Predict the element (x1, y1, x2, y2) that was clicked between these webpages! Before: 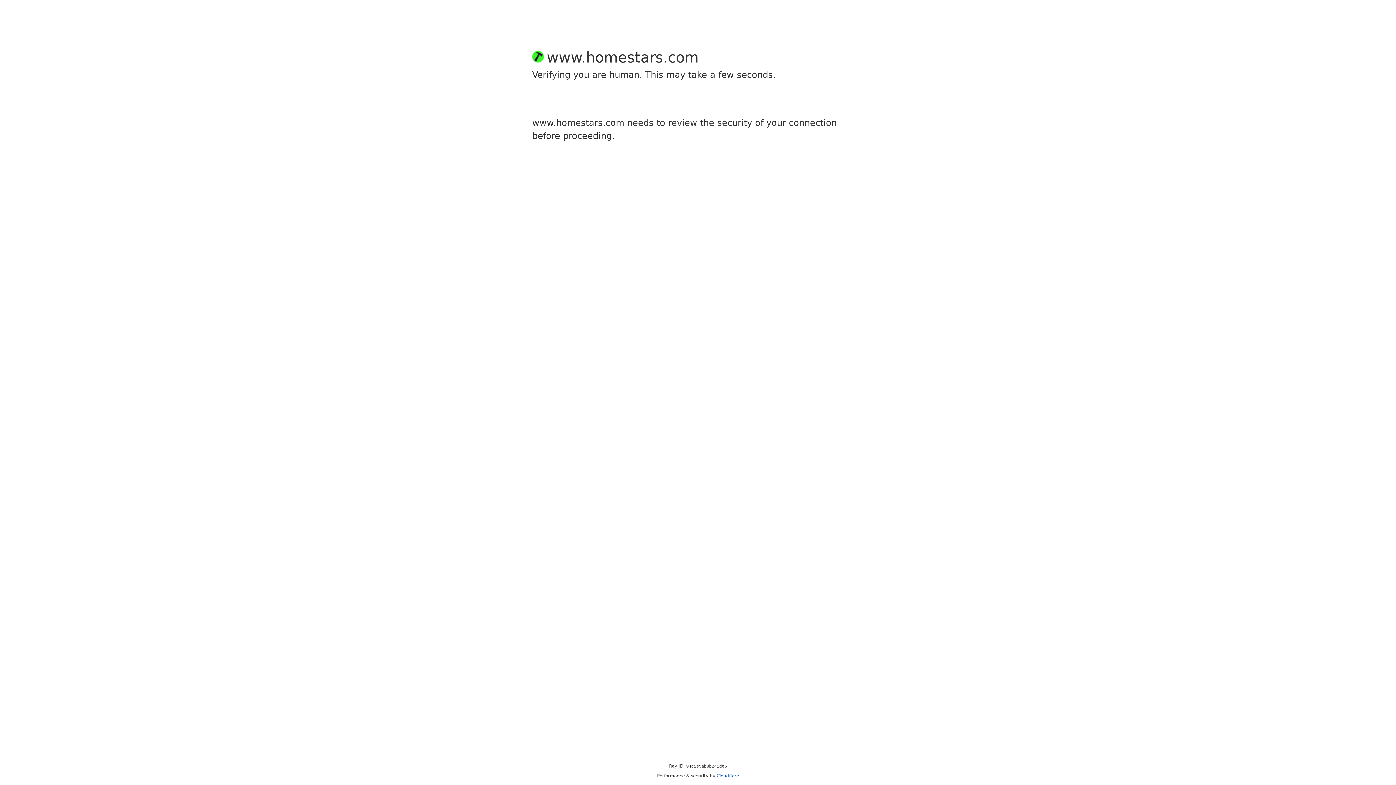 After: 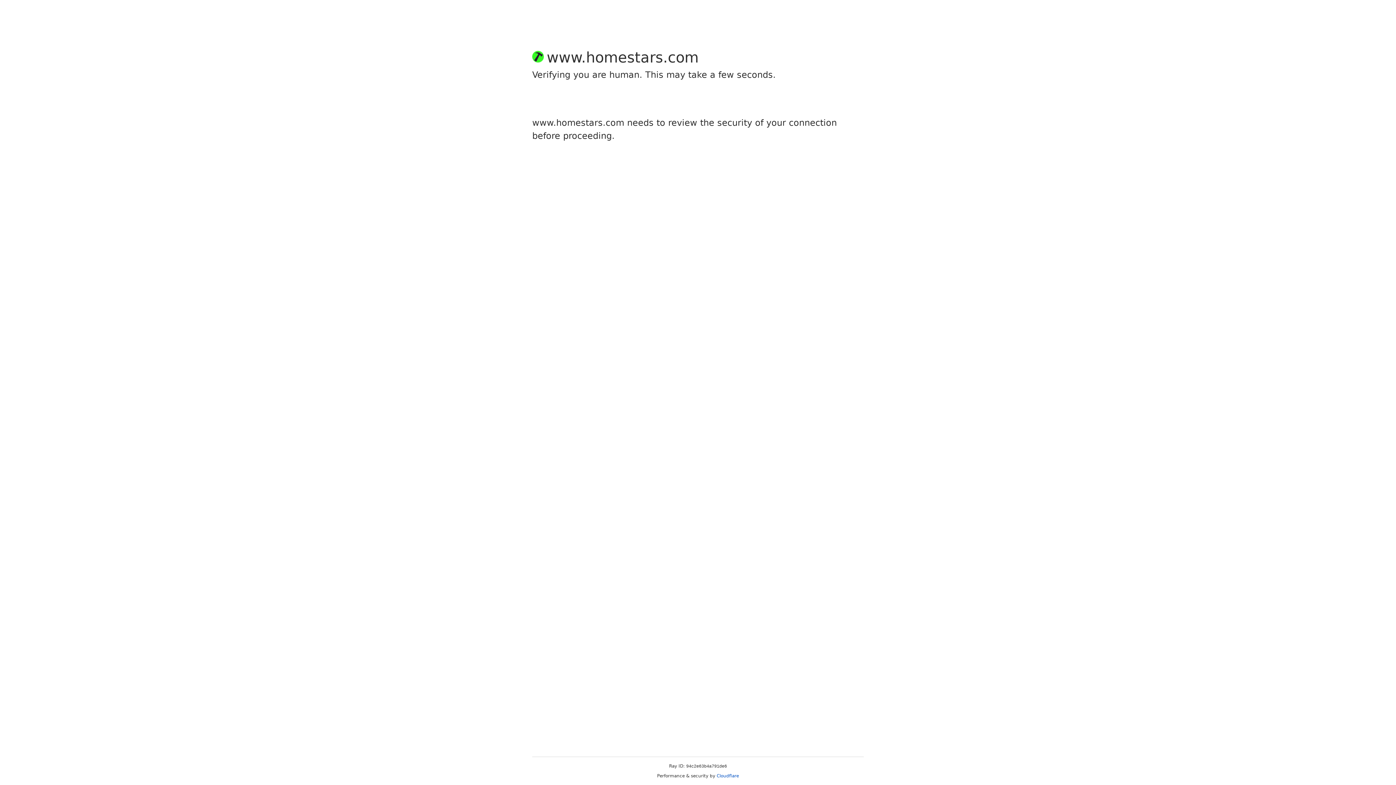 Action: bbox: (716, 773, 739, 778) label: Cloudflare